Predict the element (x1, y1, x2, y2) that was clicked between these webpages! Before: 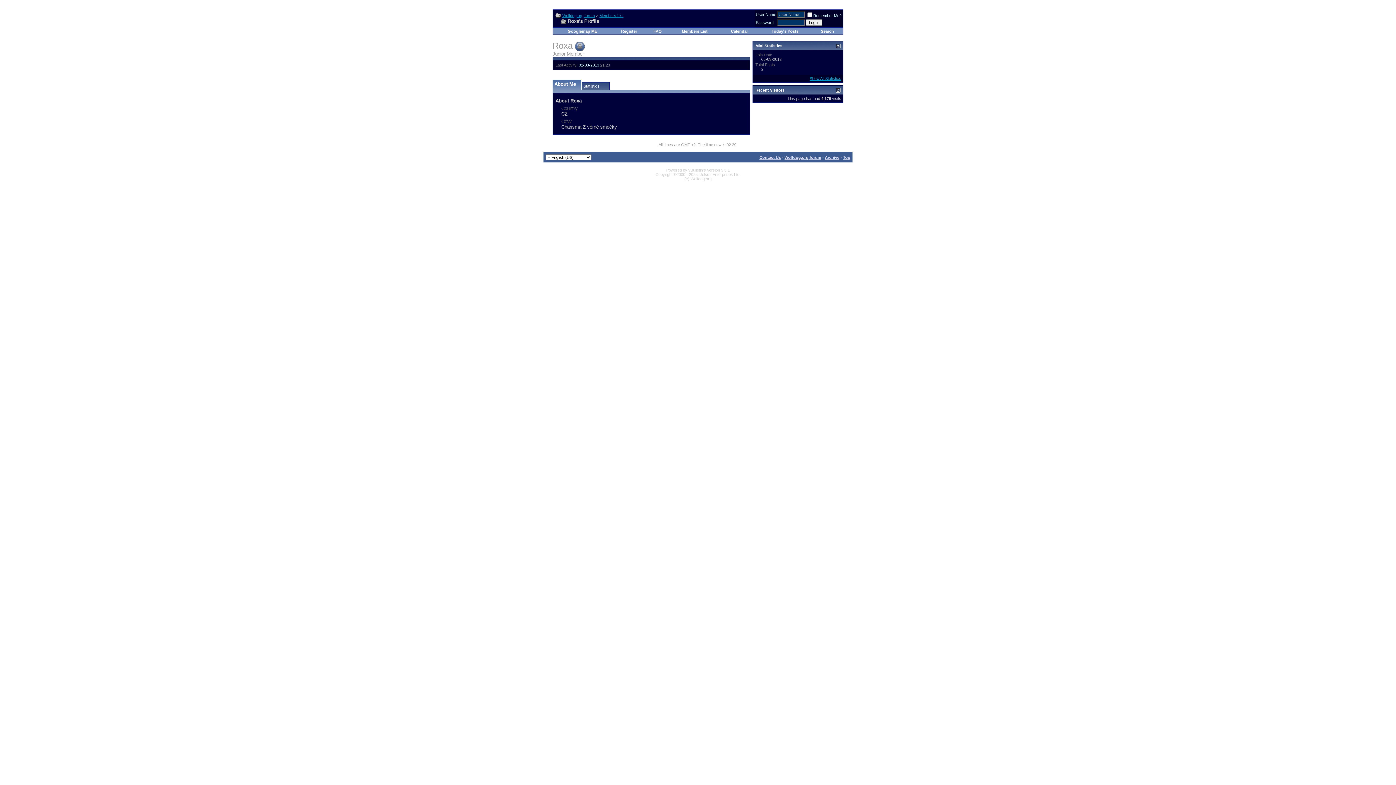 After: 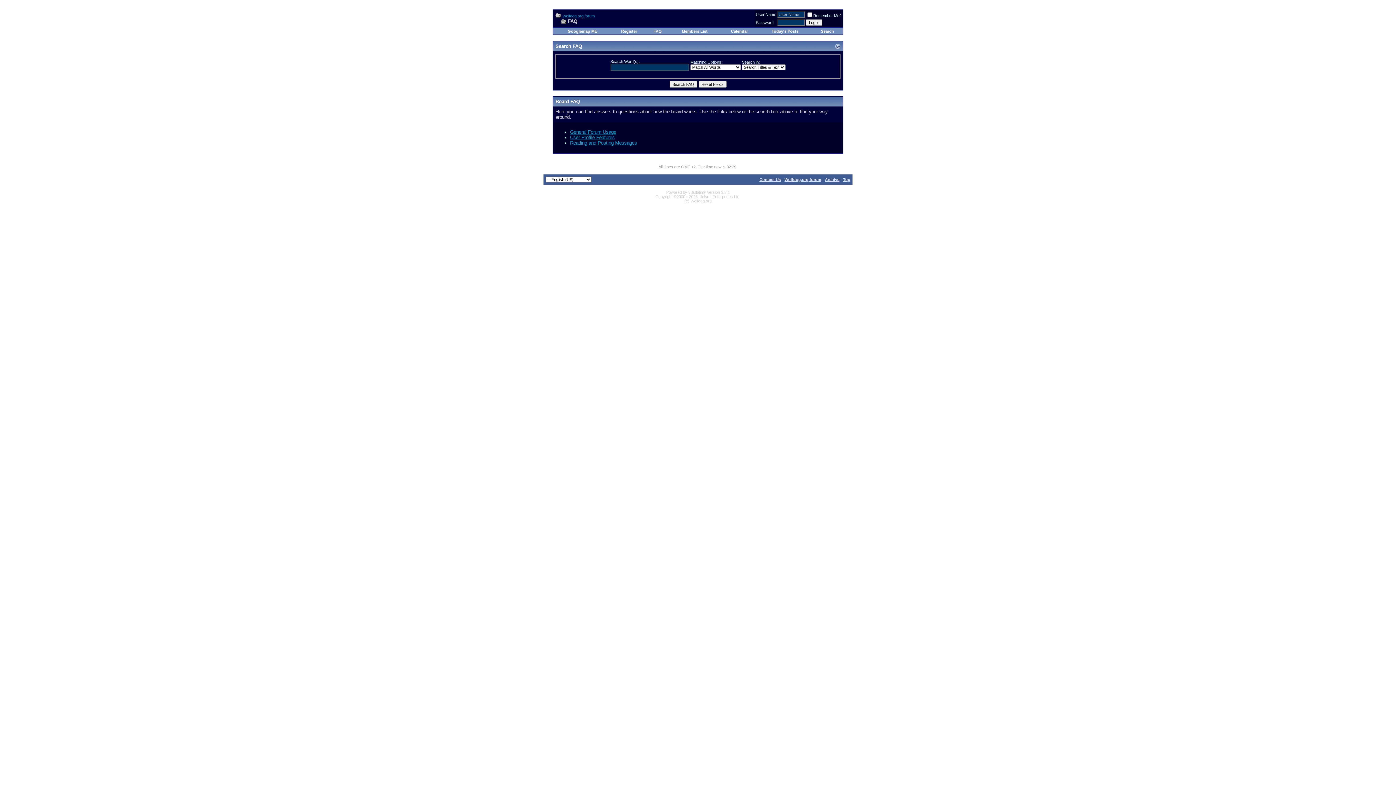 Action: label: FAQ bbox: (653, 29, 662, 33)